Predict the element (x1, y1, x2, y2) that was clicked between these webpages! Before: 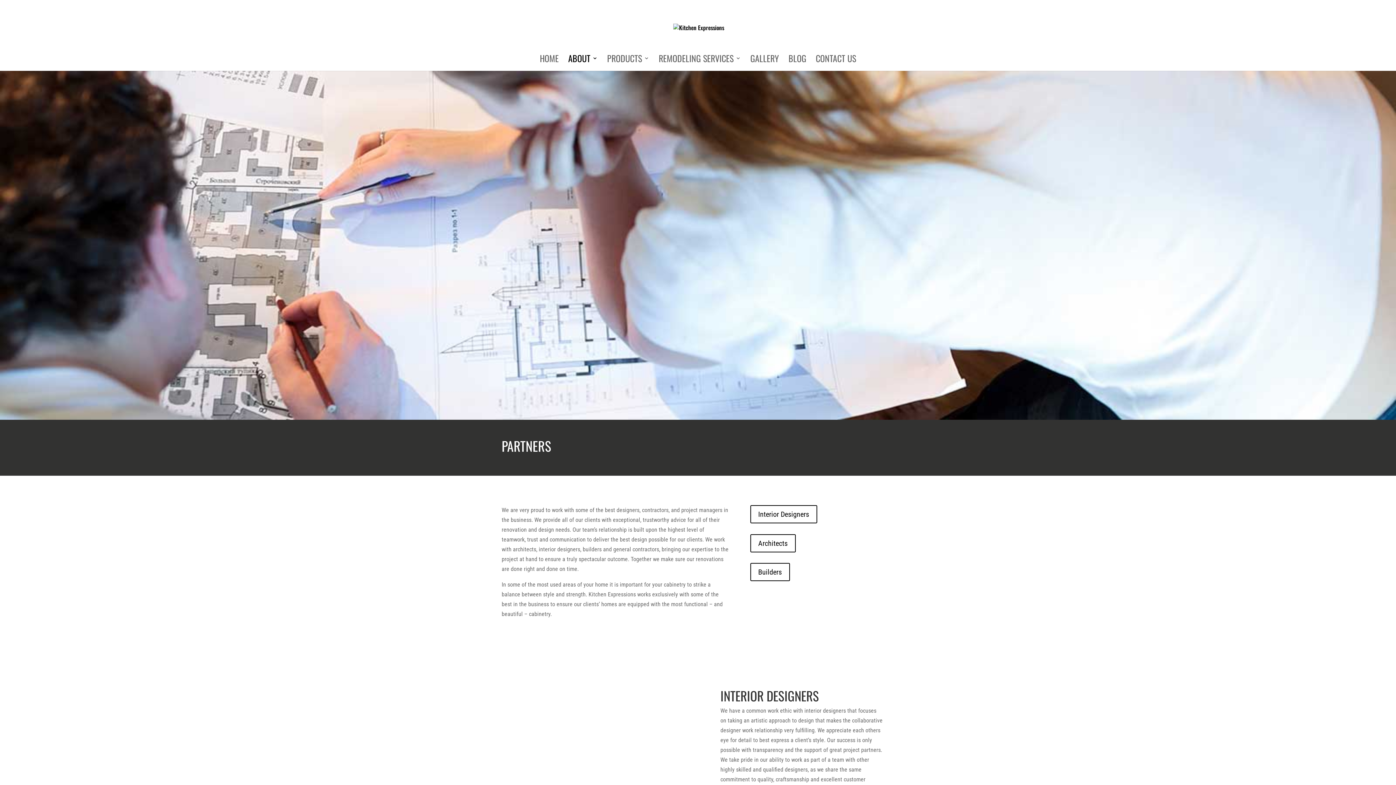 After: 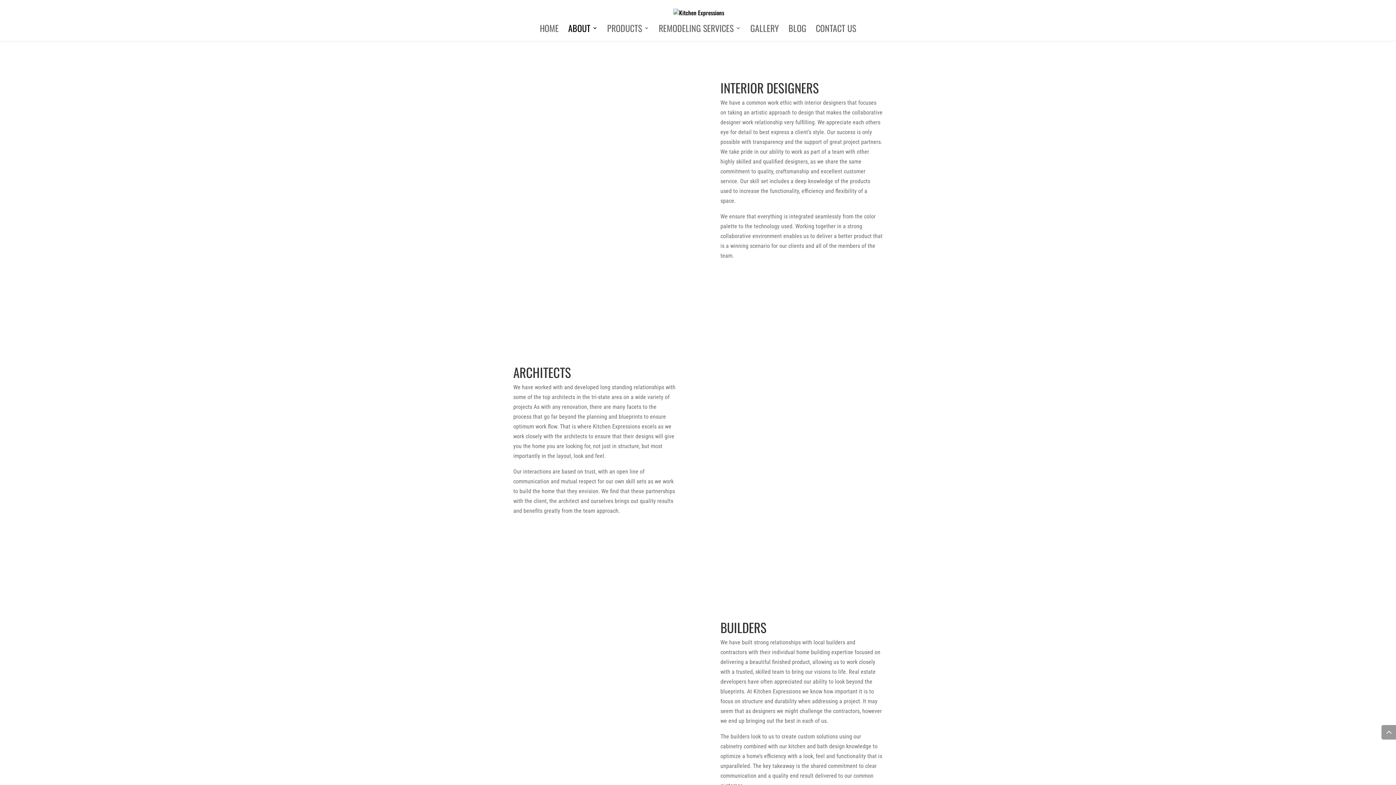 Action: bbox: (750, 505, 817, 523) label: Interior Designers